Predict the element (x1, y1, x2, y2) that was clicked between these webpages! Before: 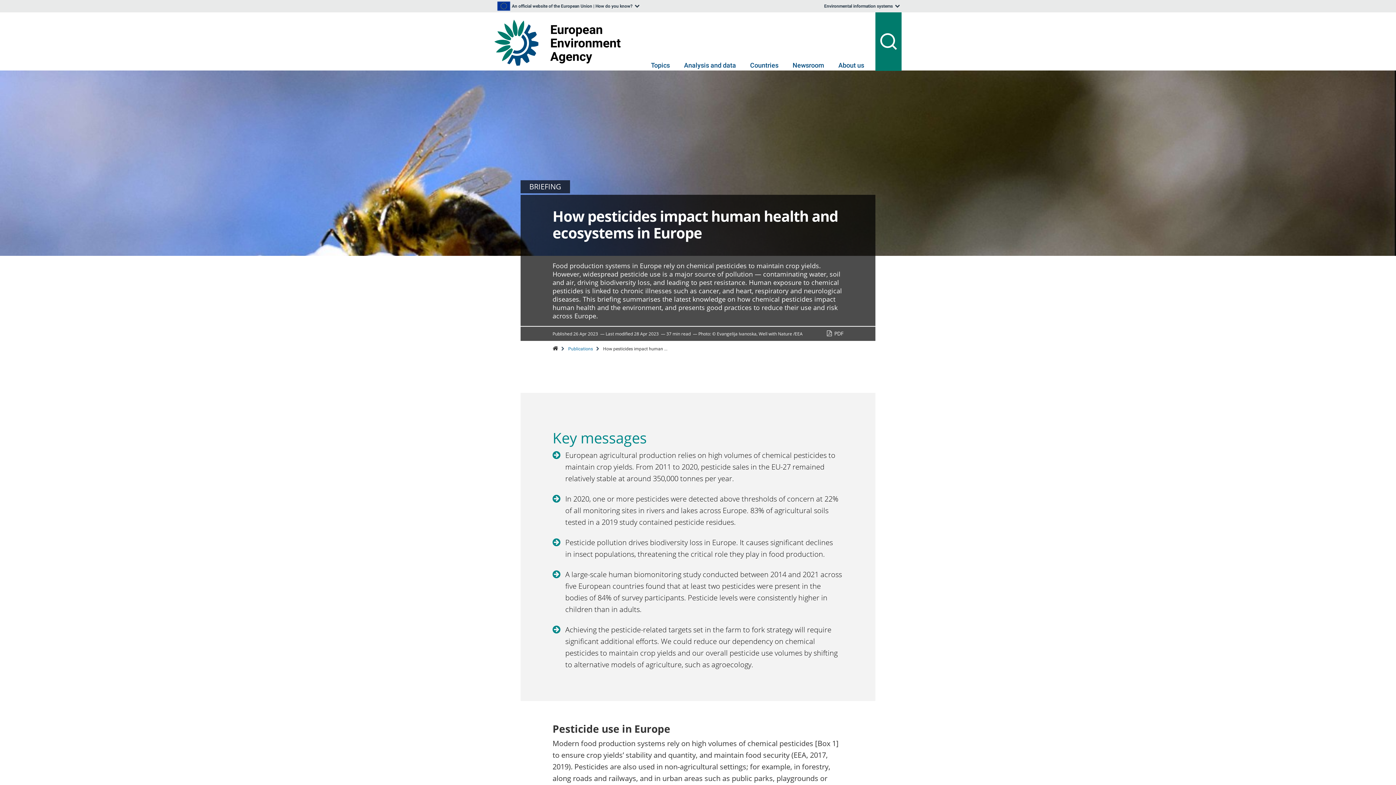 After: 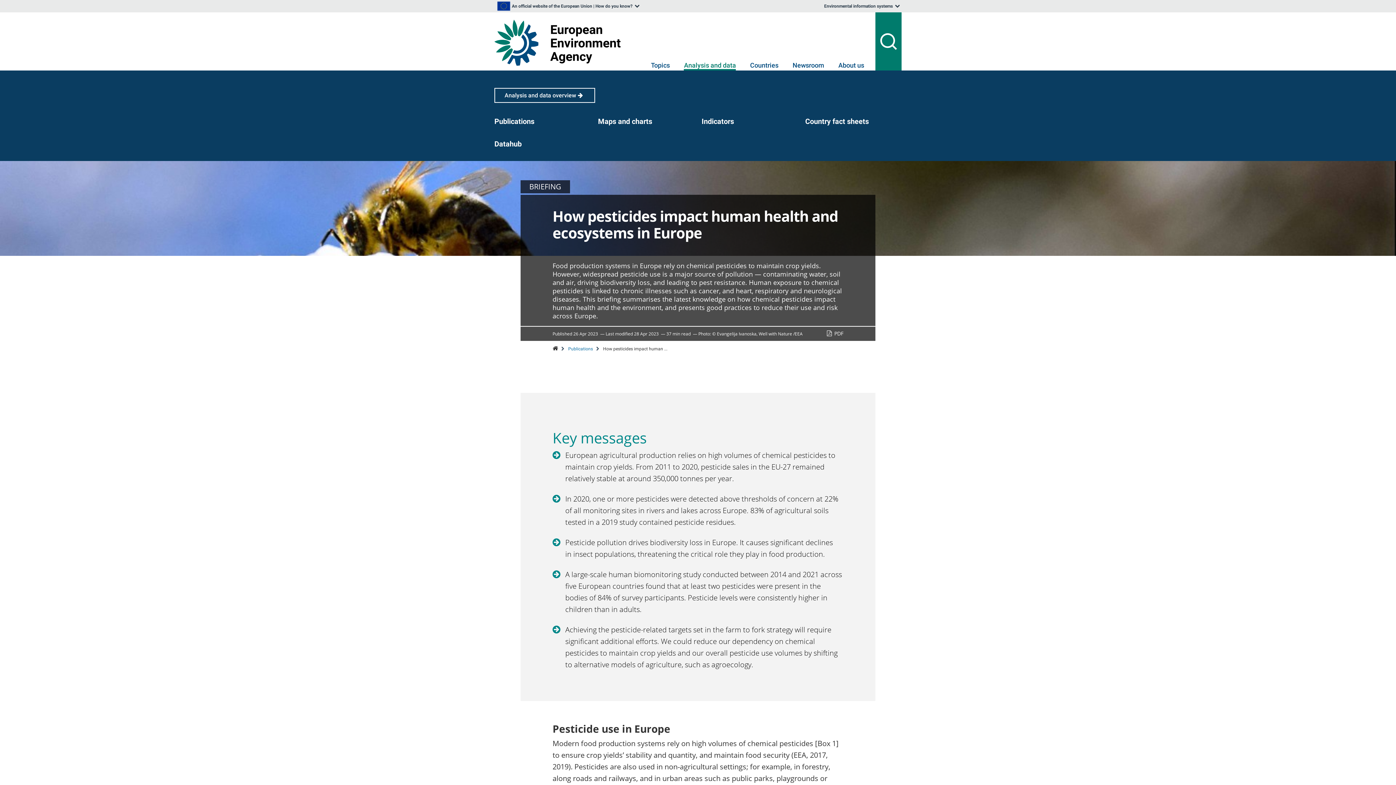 Action: label: Analysis and data bbox: (684, 61, 736, 70)